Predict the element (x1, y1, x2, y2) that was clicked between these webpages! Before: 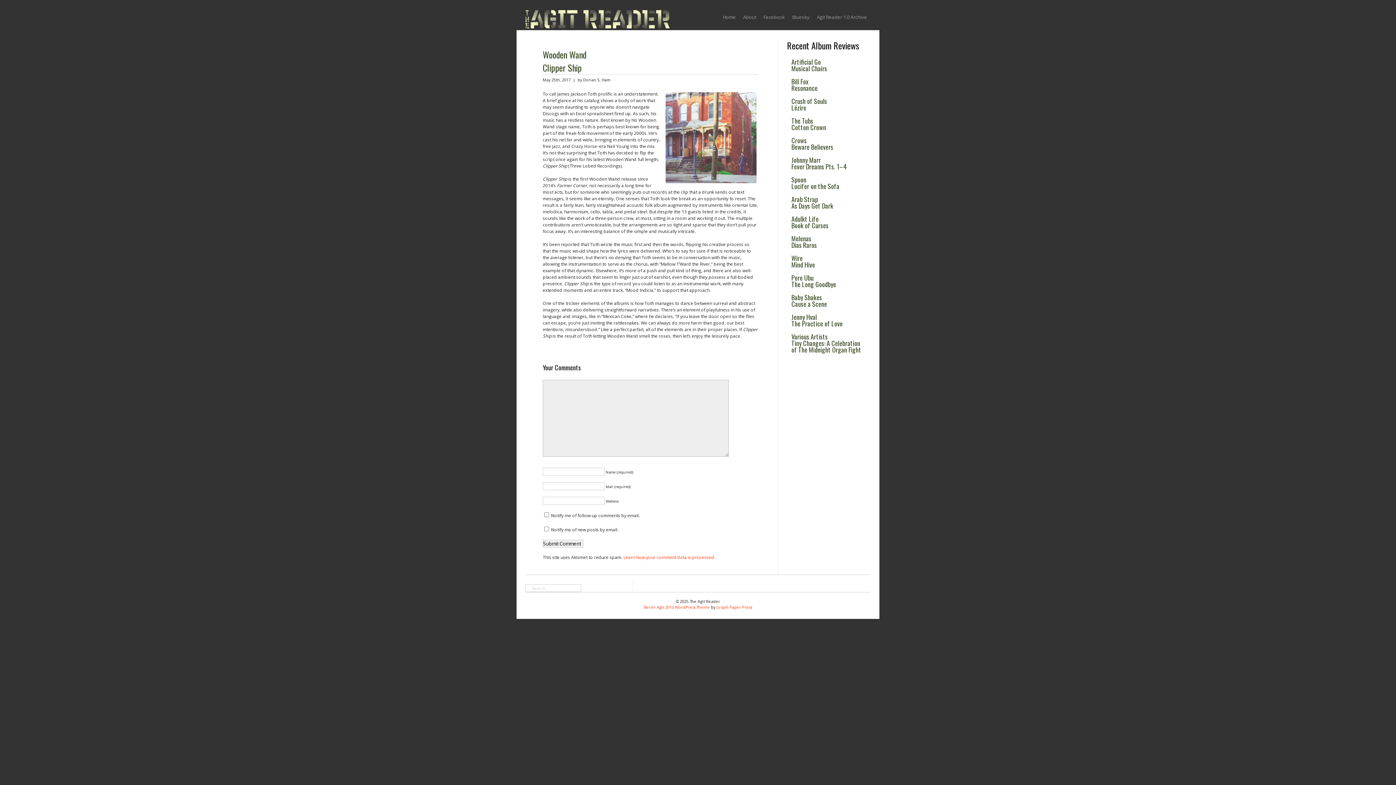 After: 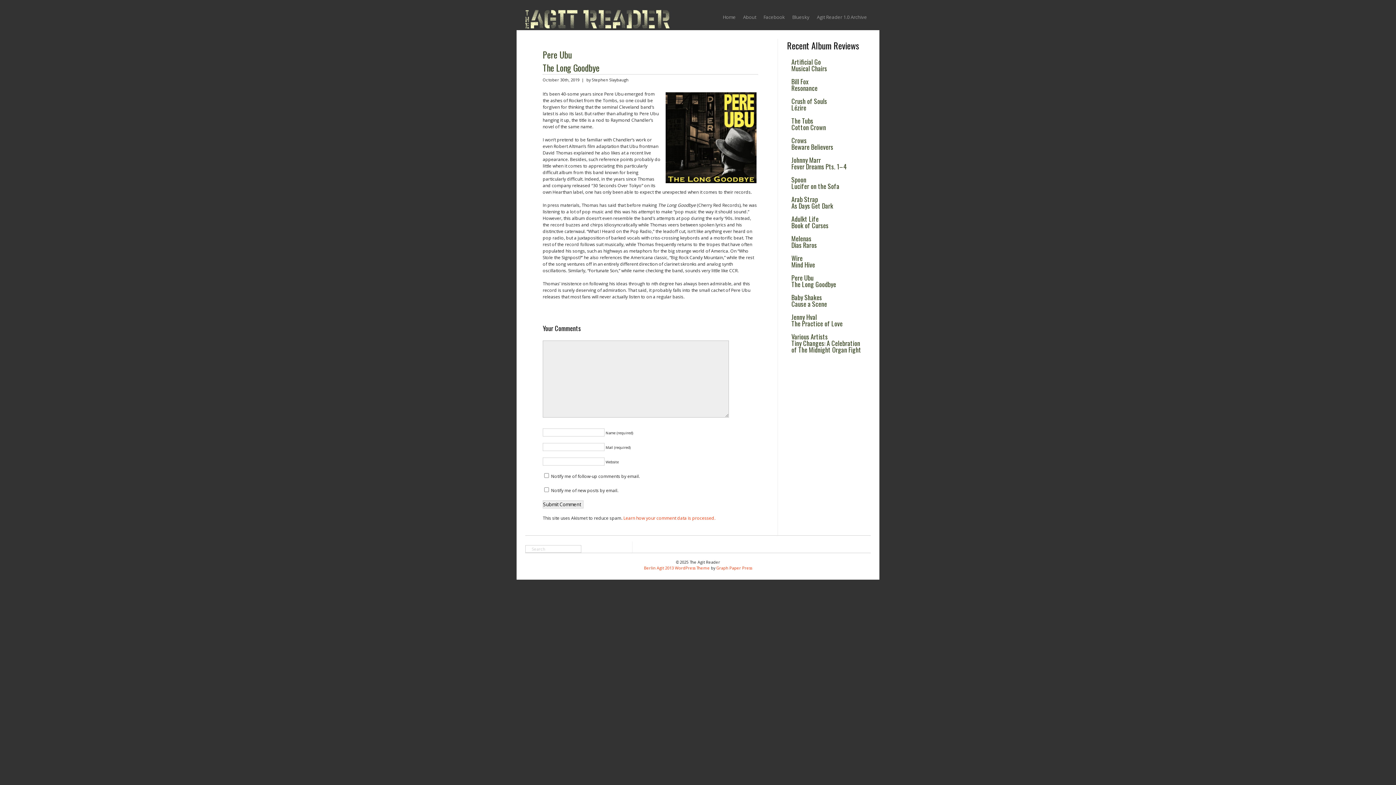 Action: label: Pere Ubu
The Long Goodbye bbox: (791, 273, 836, 289)